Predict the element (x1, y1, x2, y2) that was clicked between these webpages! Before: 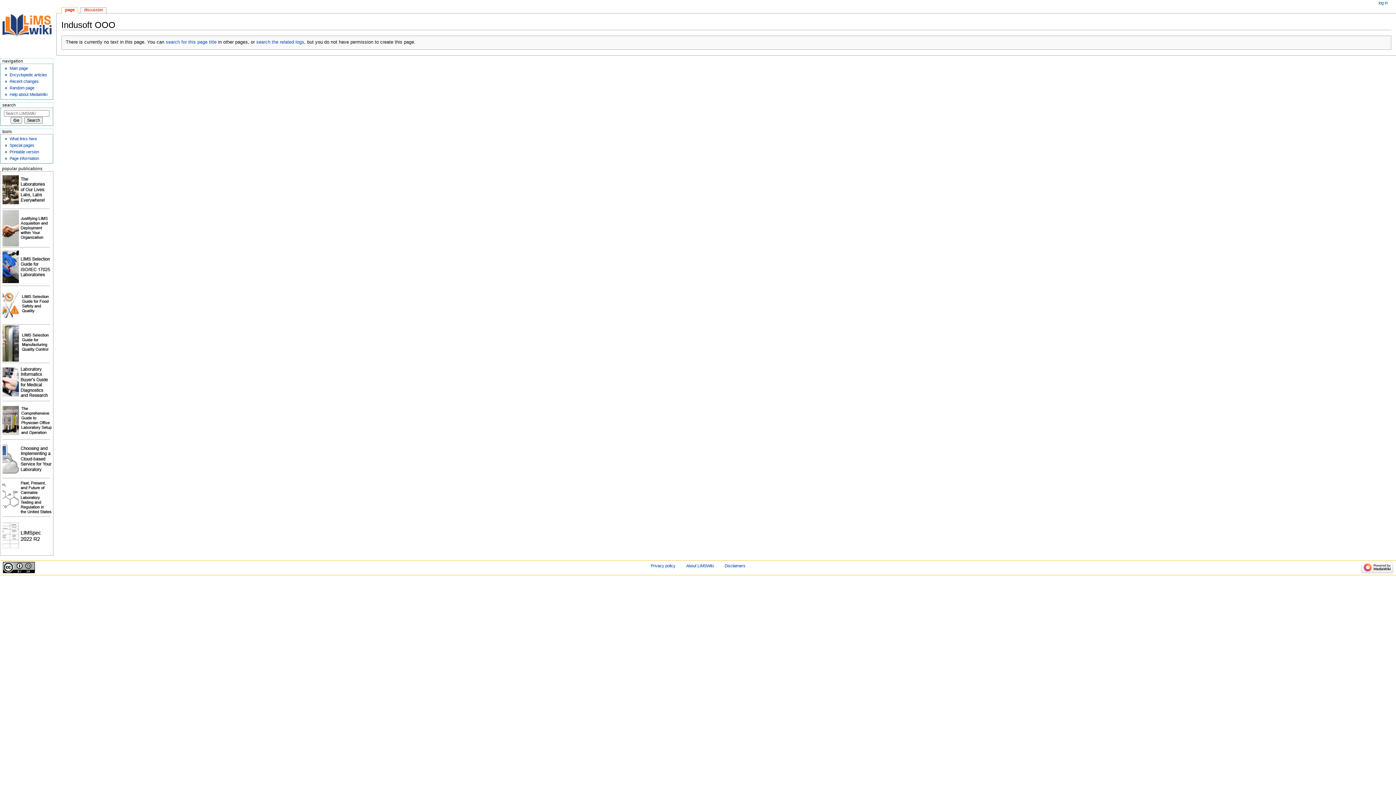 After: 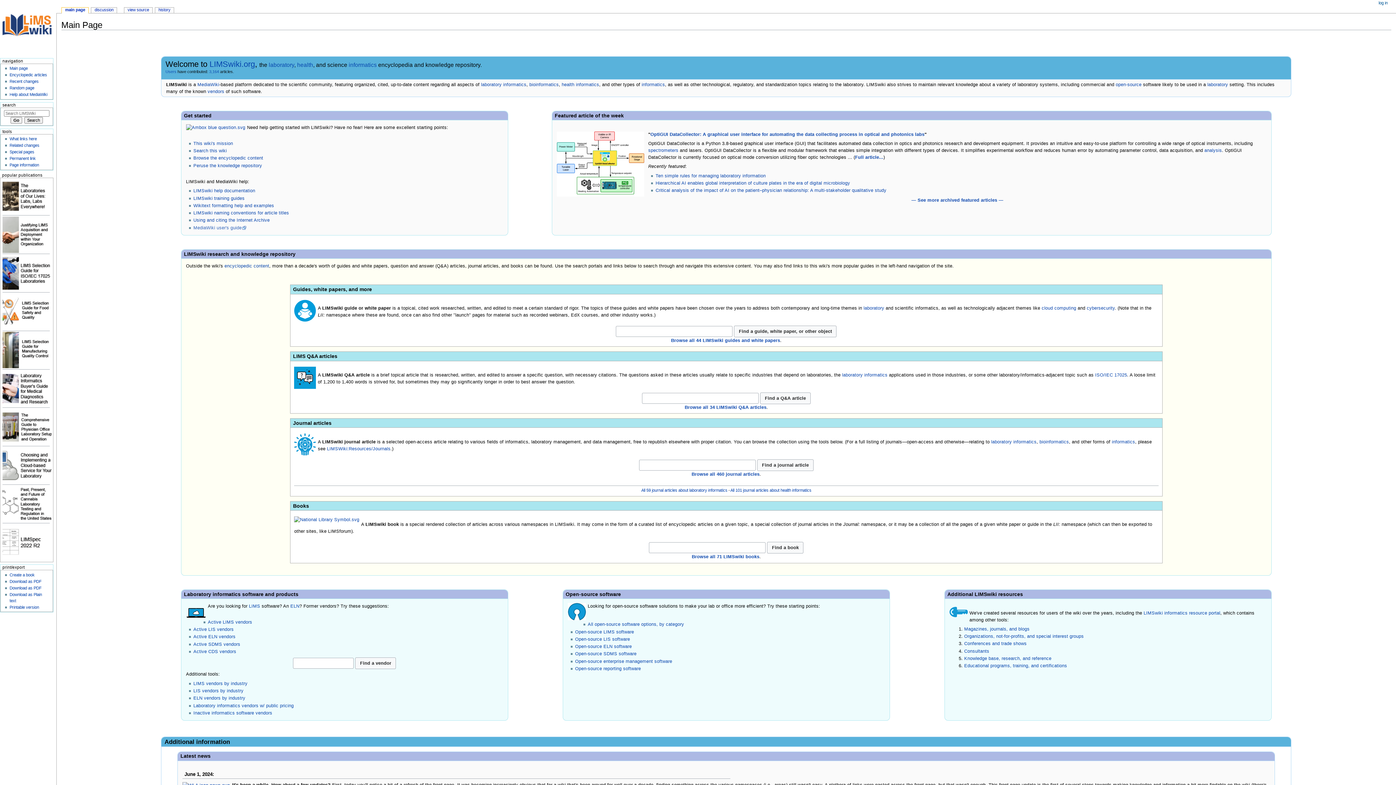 Action: label: Main page bbox: (9, 66, 27, 70)